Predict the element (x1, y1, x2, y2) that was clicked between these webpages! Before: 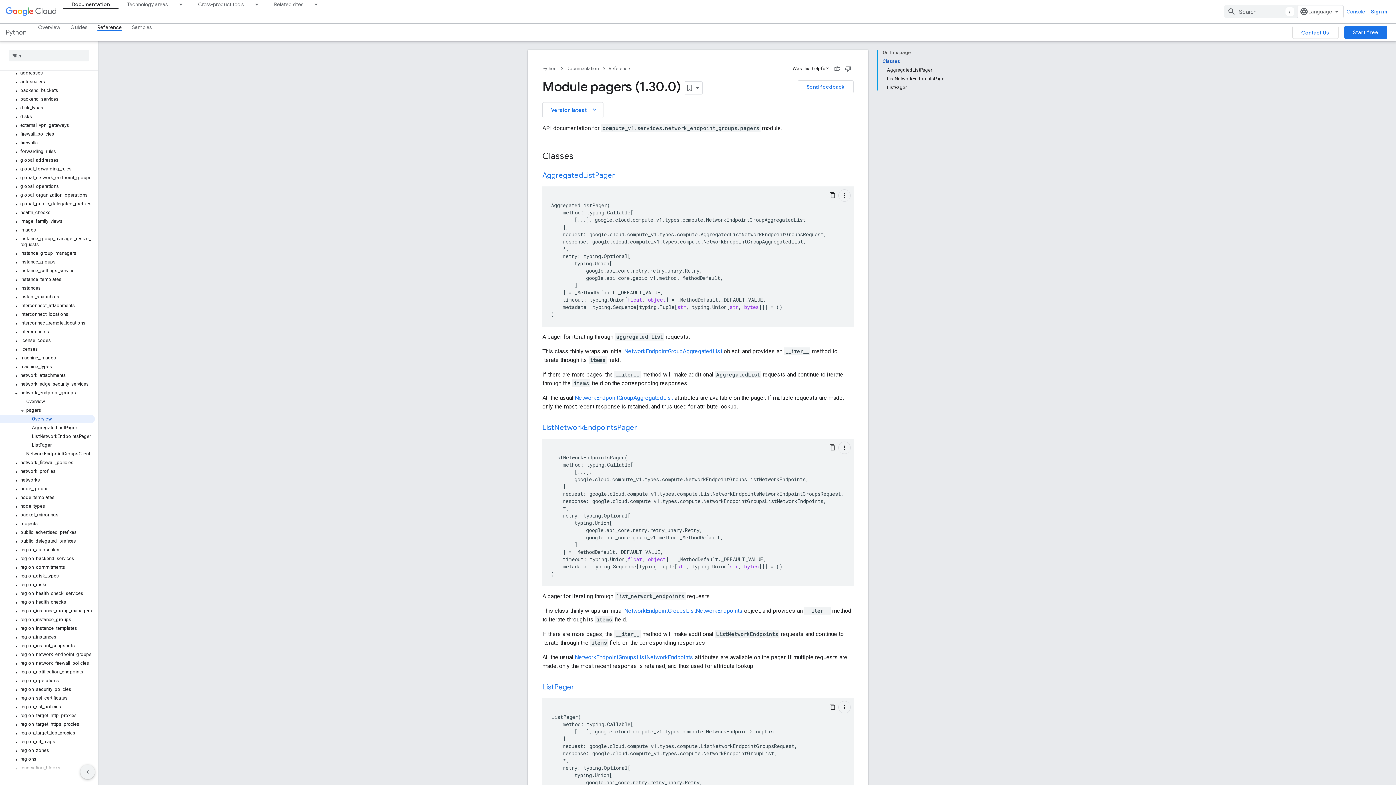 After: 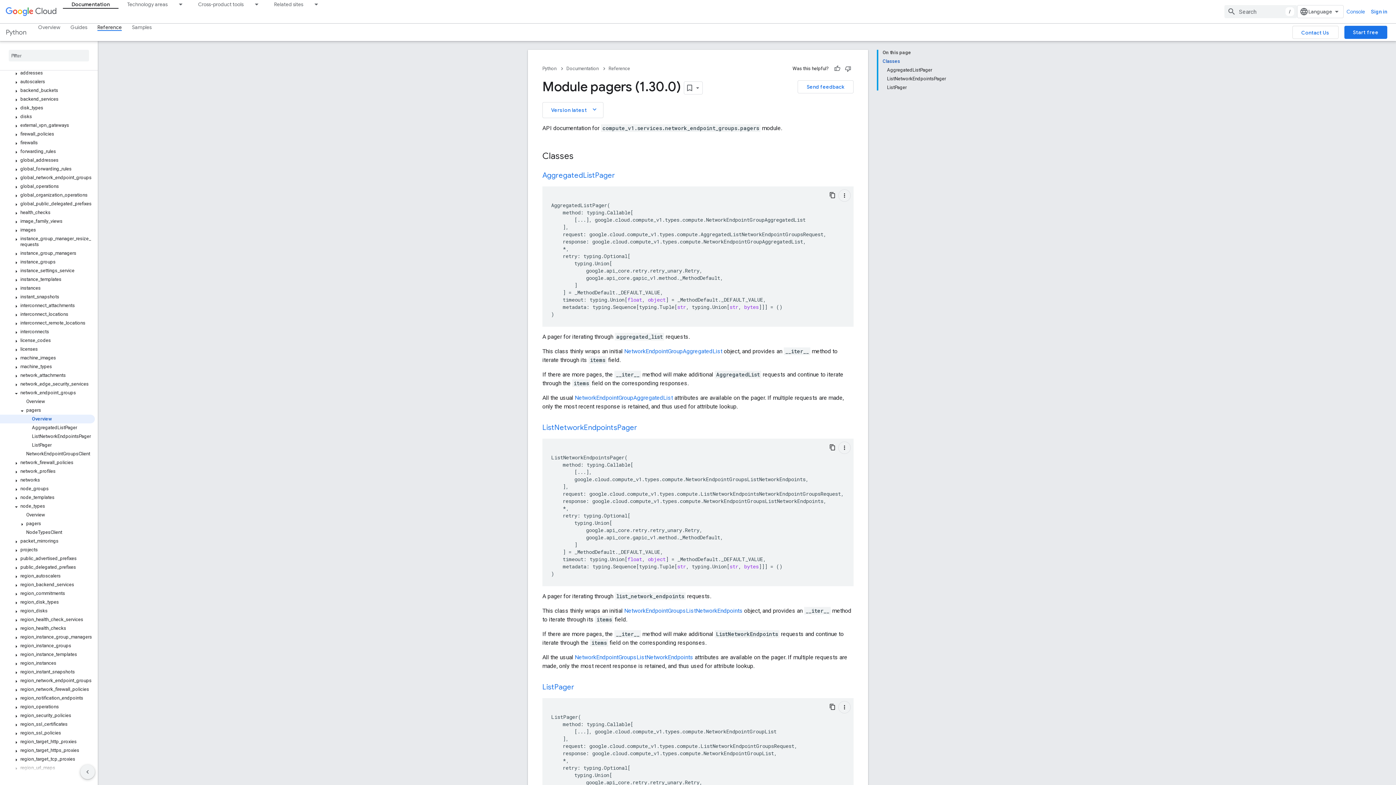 Action: bbox: (12, 498, 20, 504)